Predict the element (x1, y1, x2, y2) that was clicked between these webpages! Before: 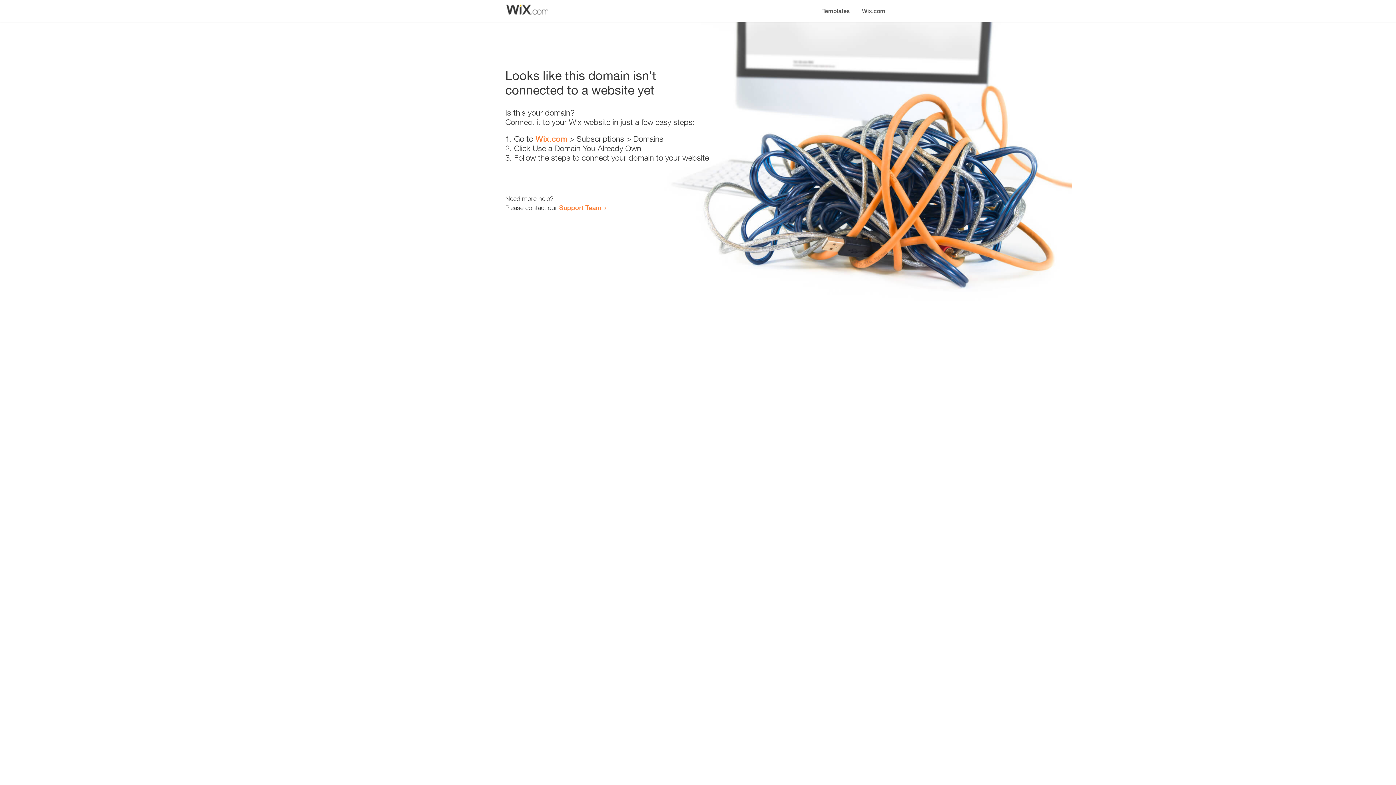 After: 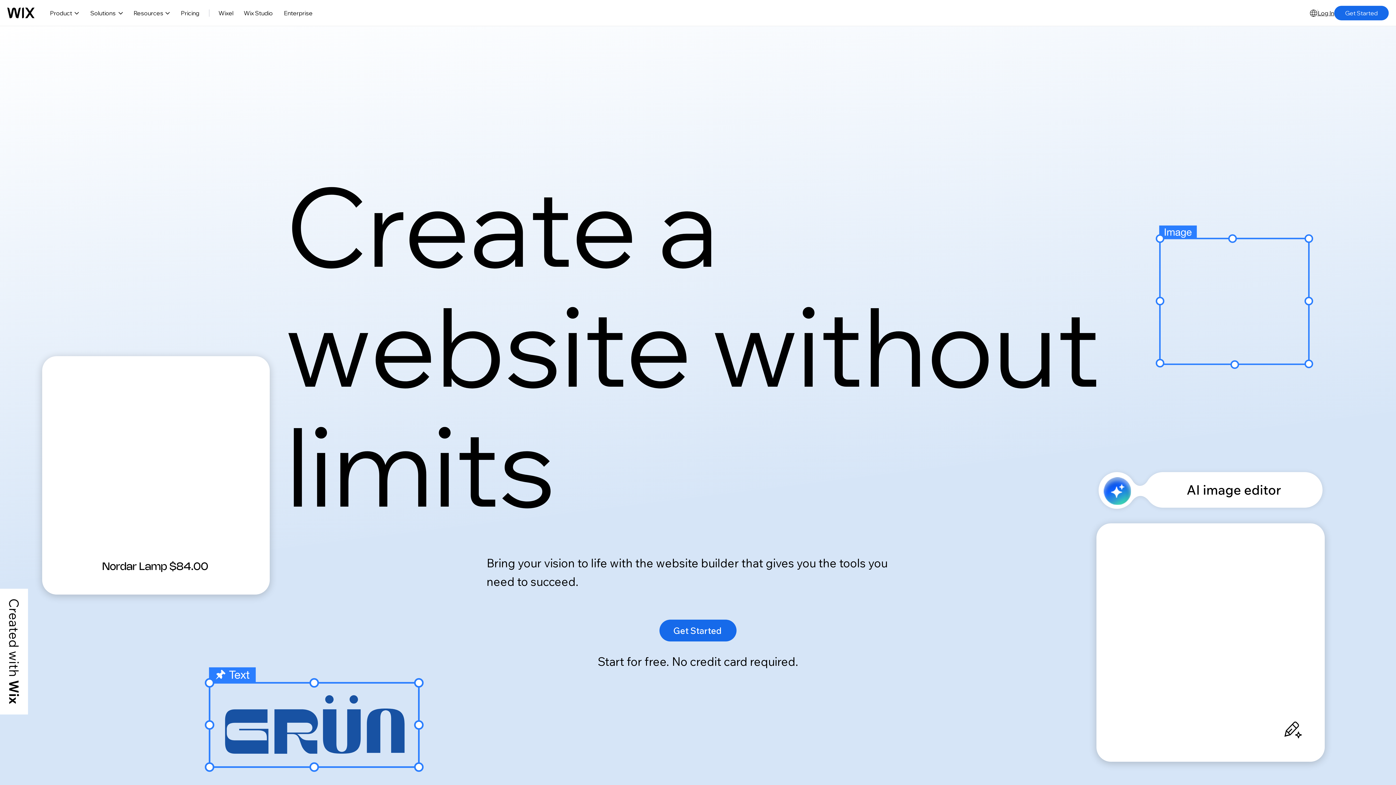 Action: bbox: (856, 0, 890, 14) label: Wix.com